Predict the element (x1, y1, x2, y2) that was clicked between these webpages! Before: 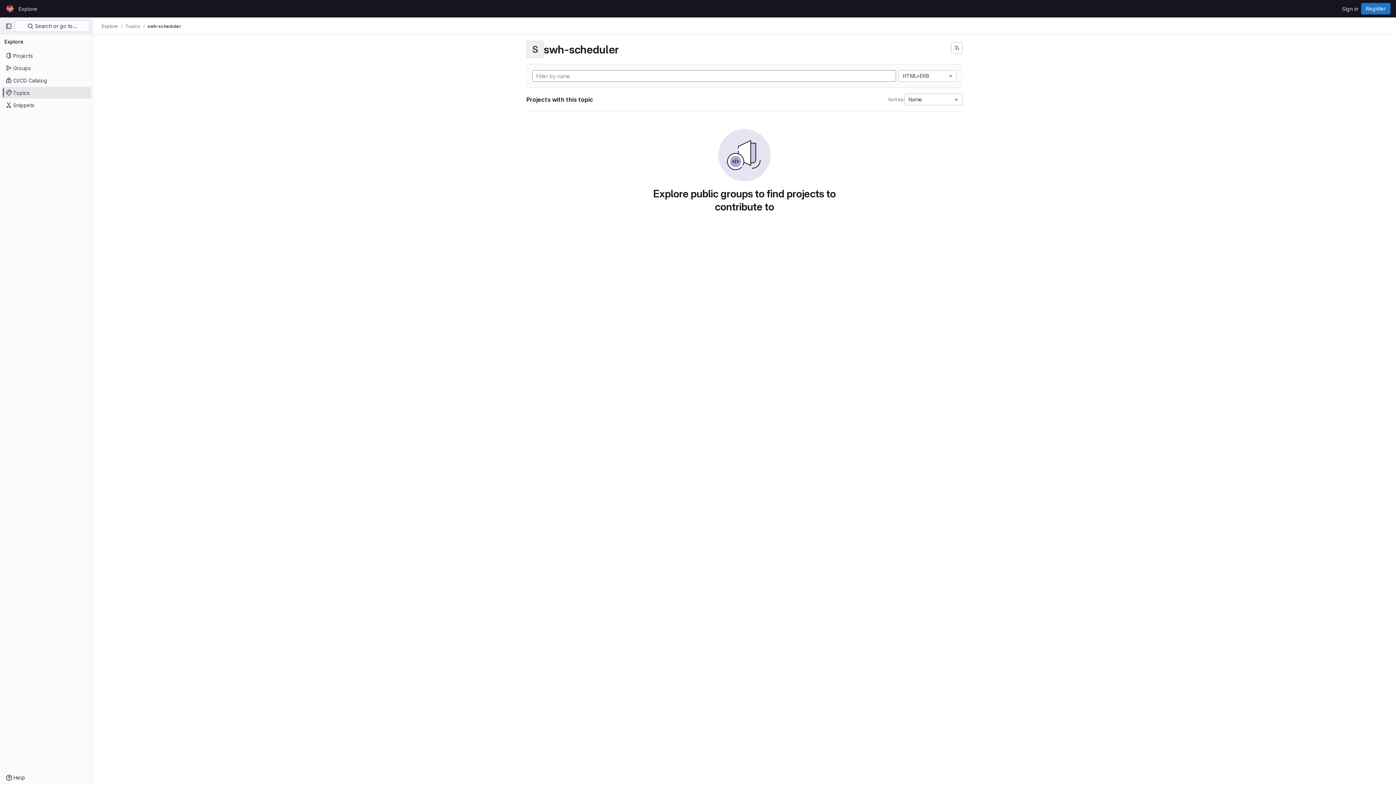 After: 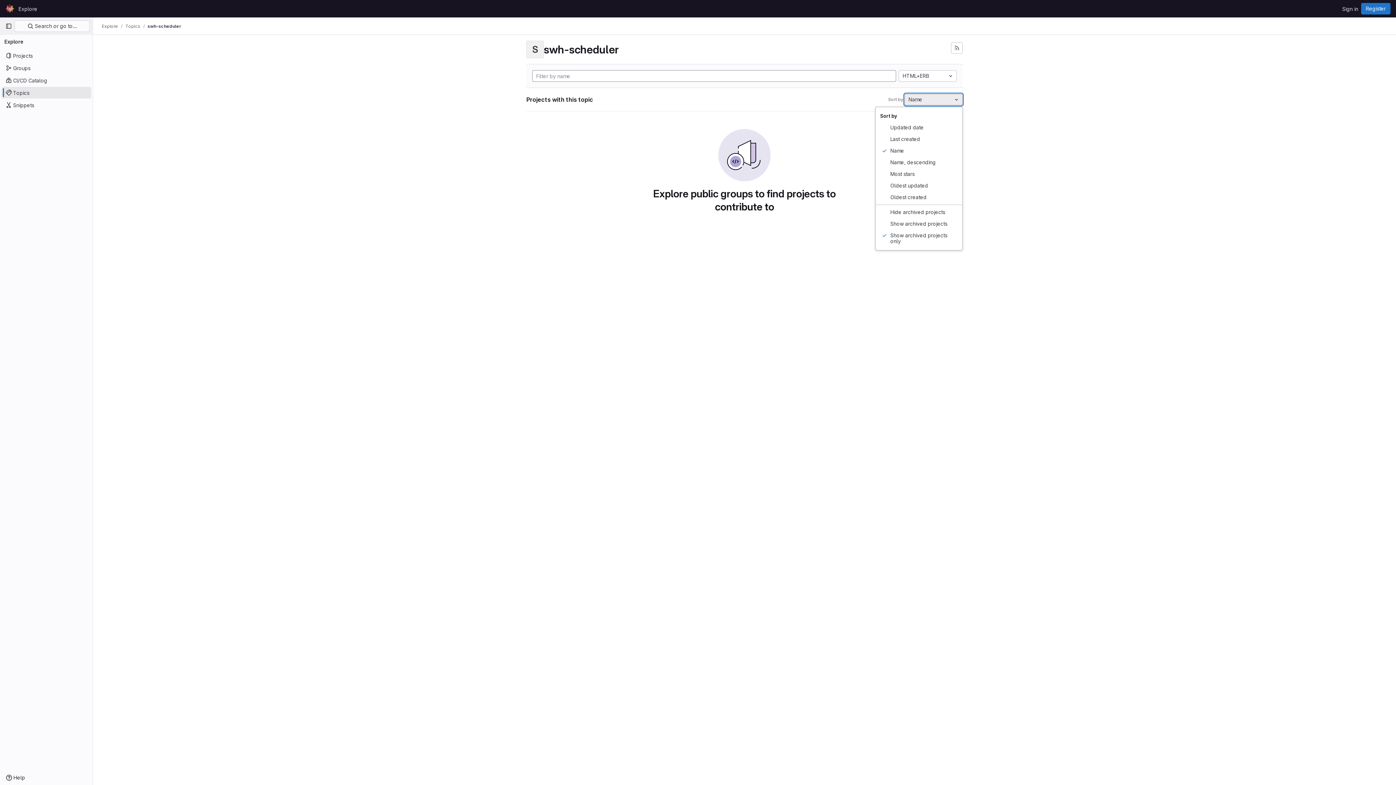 Action: label: Name bbox: (904, 93, 962, 105)